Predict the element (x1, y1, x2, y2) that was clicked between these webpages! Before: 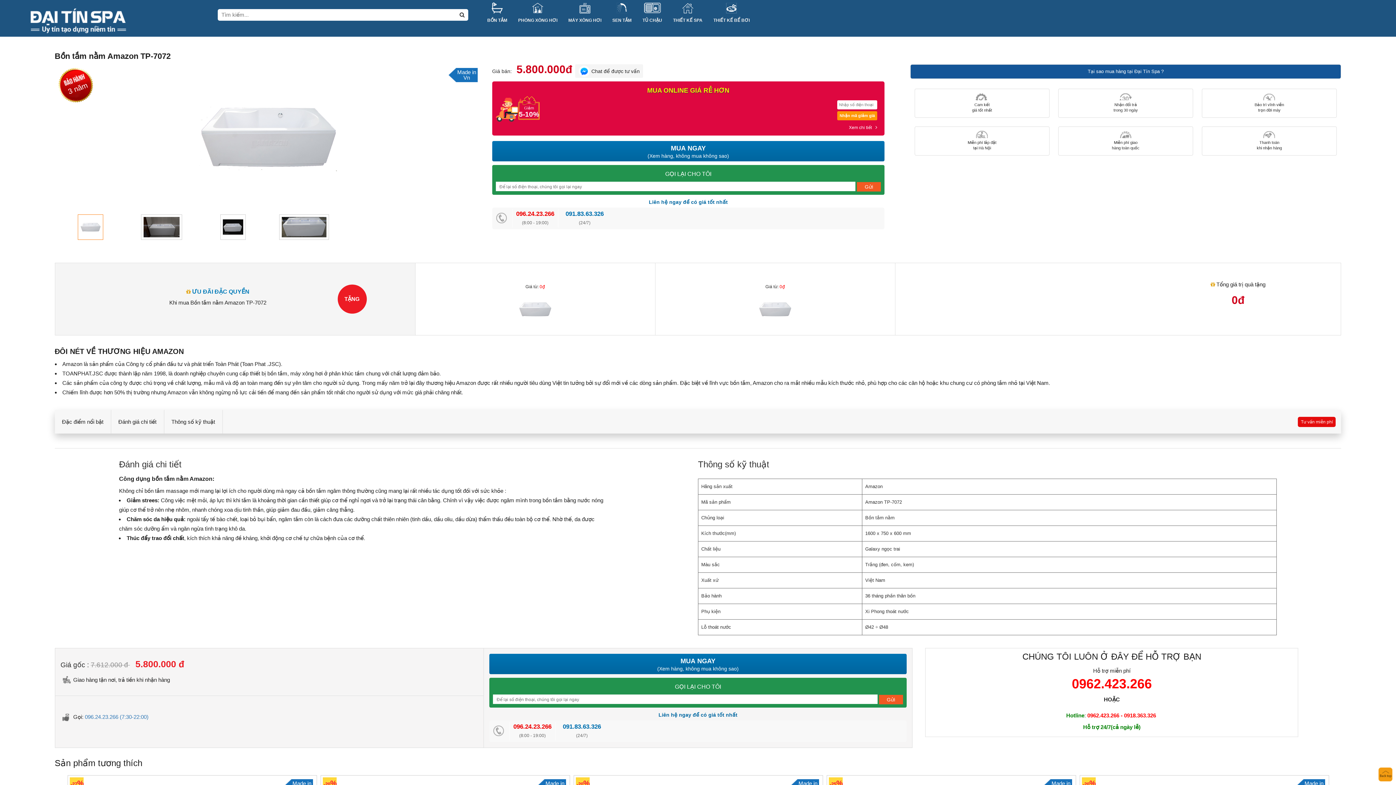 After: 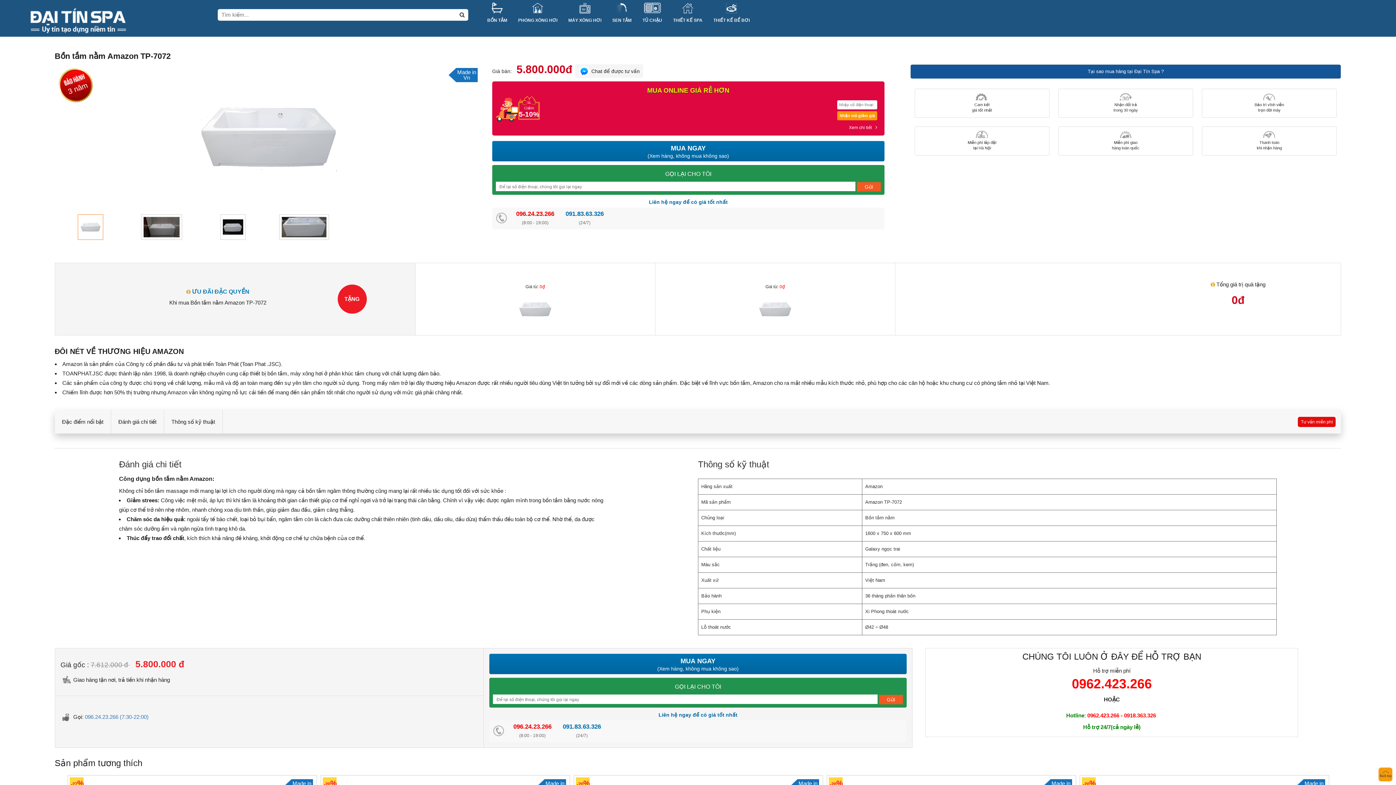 Action: bbox: (519, 303, 551, 310)